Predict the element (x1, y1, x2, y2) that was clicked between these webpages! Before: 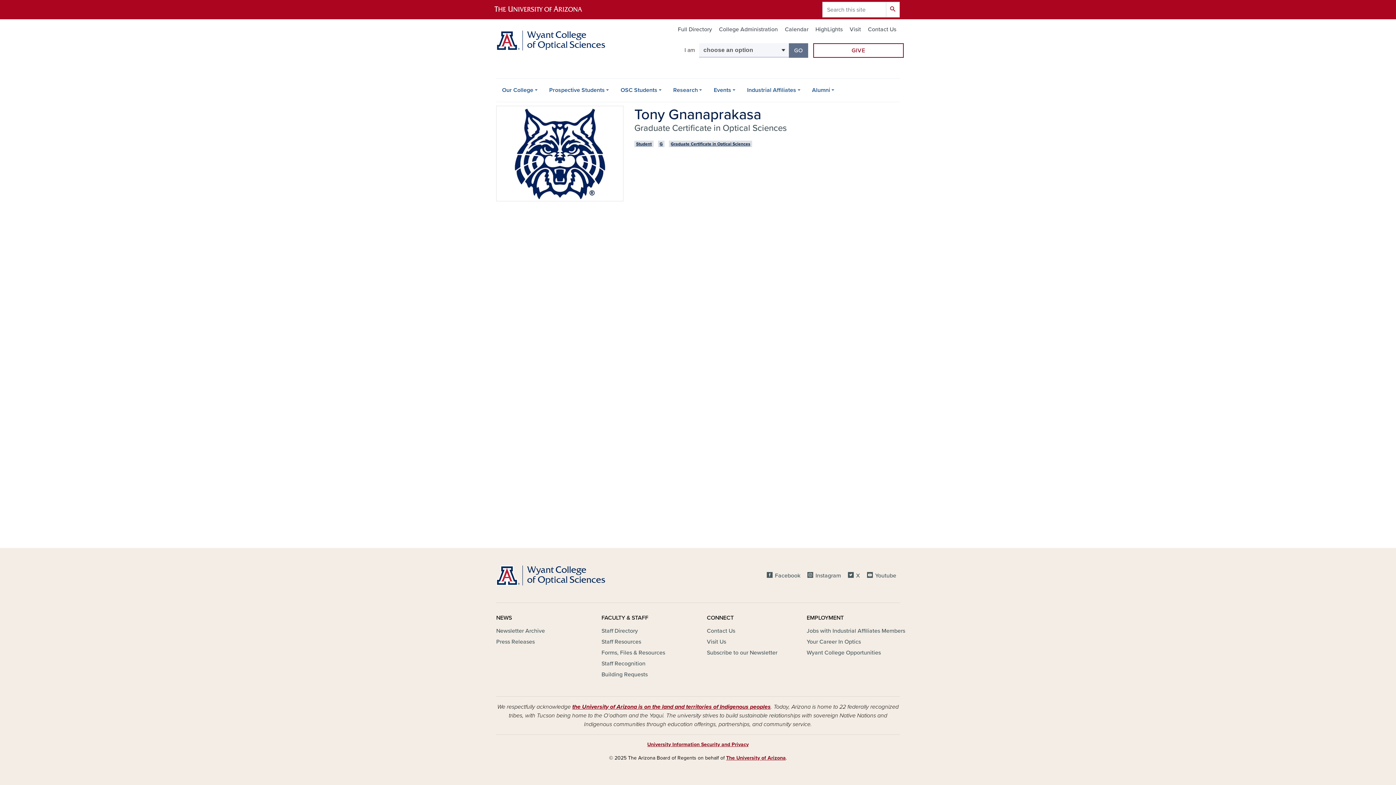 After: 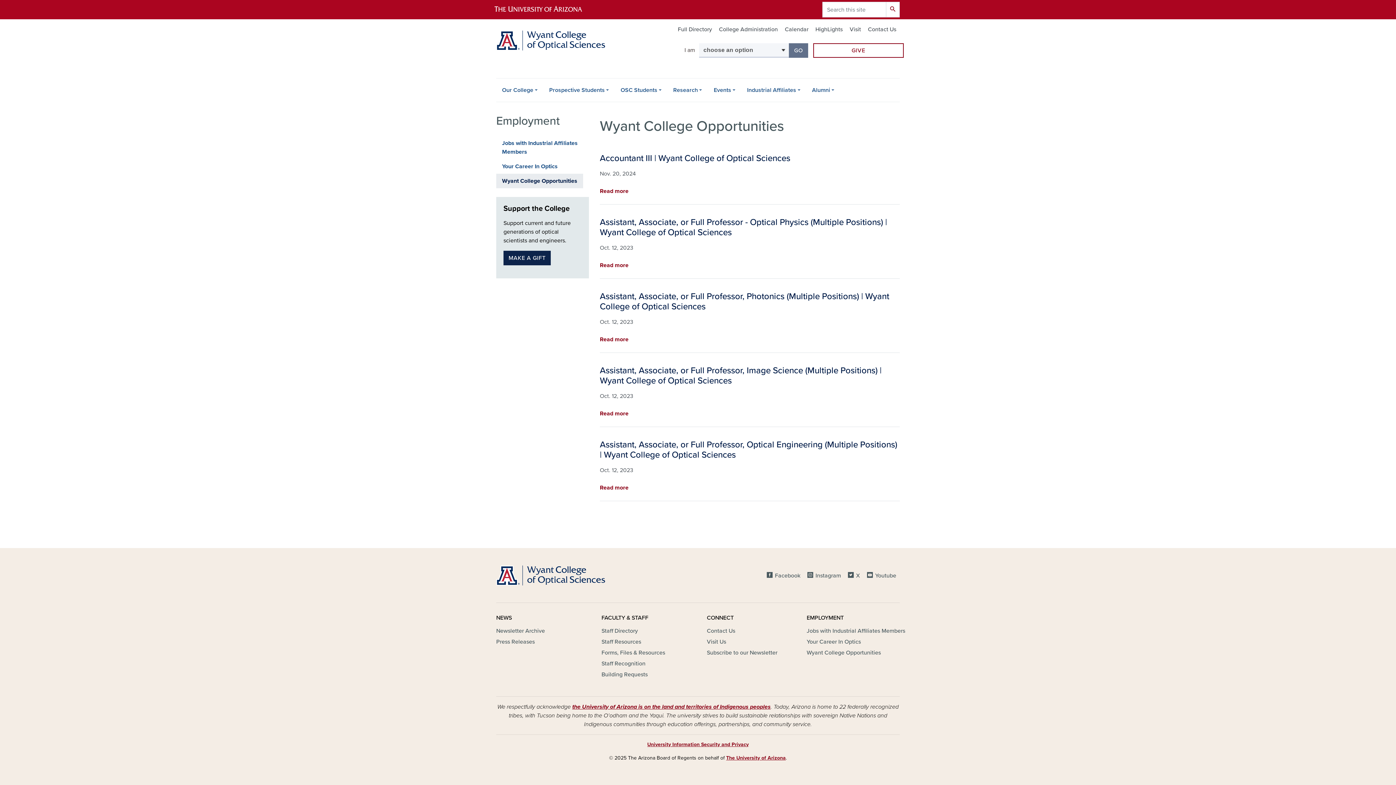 Action: bbox: (806, 649, 881, 657) label: Wyant College Opportunities